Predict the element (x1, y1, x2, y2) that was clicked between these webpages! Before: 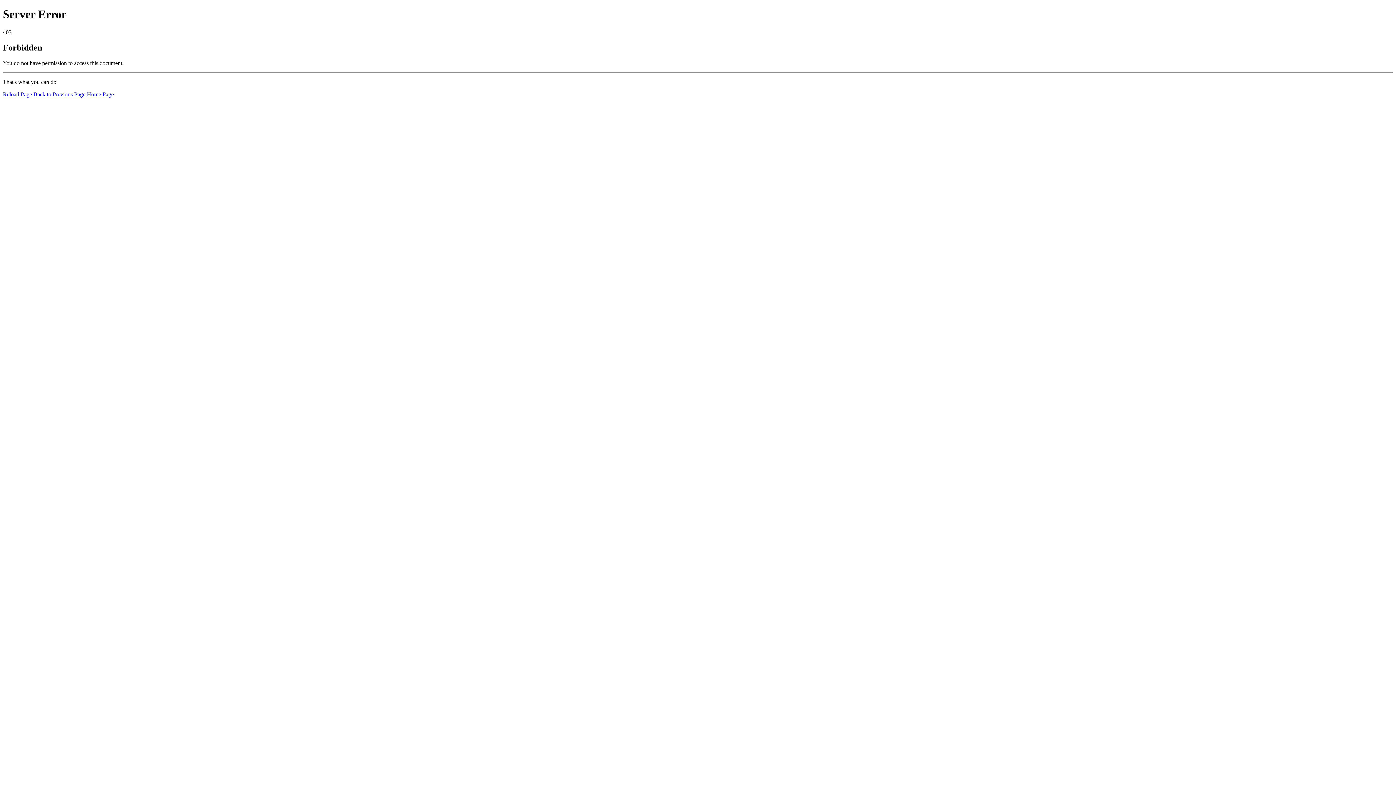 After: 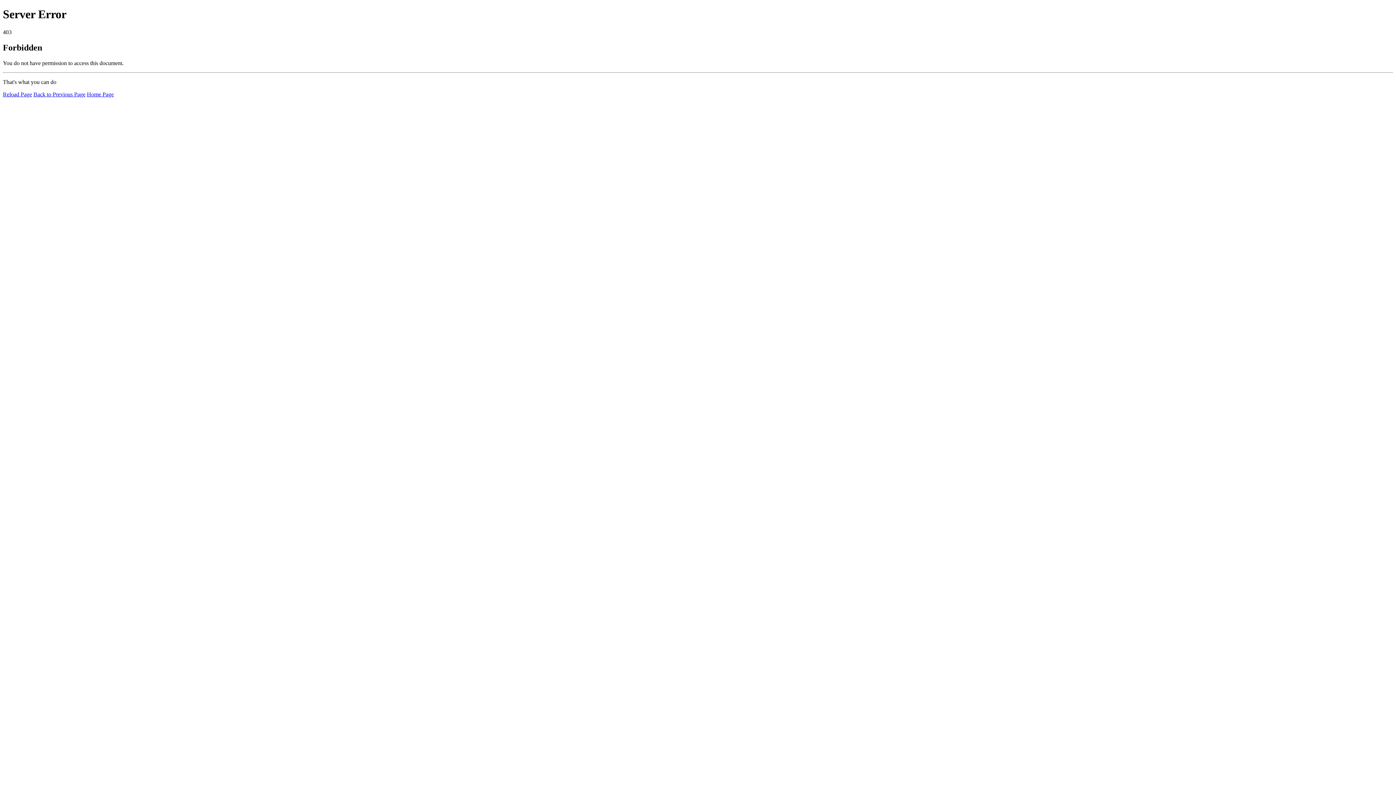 Action: bbox: (2, 91, 32, 97) label: Reload Page